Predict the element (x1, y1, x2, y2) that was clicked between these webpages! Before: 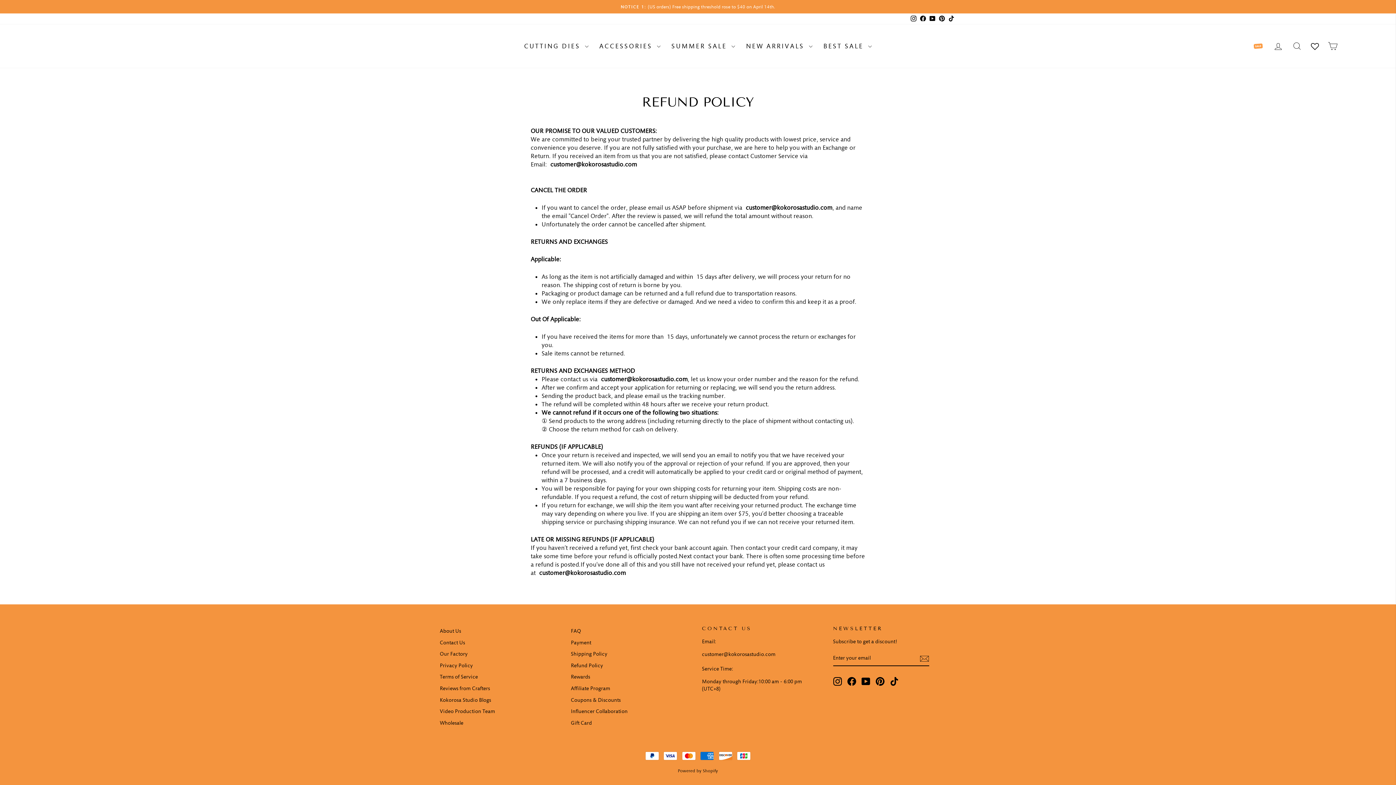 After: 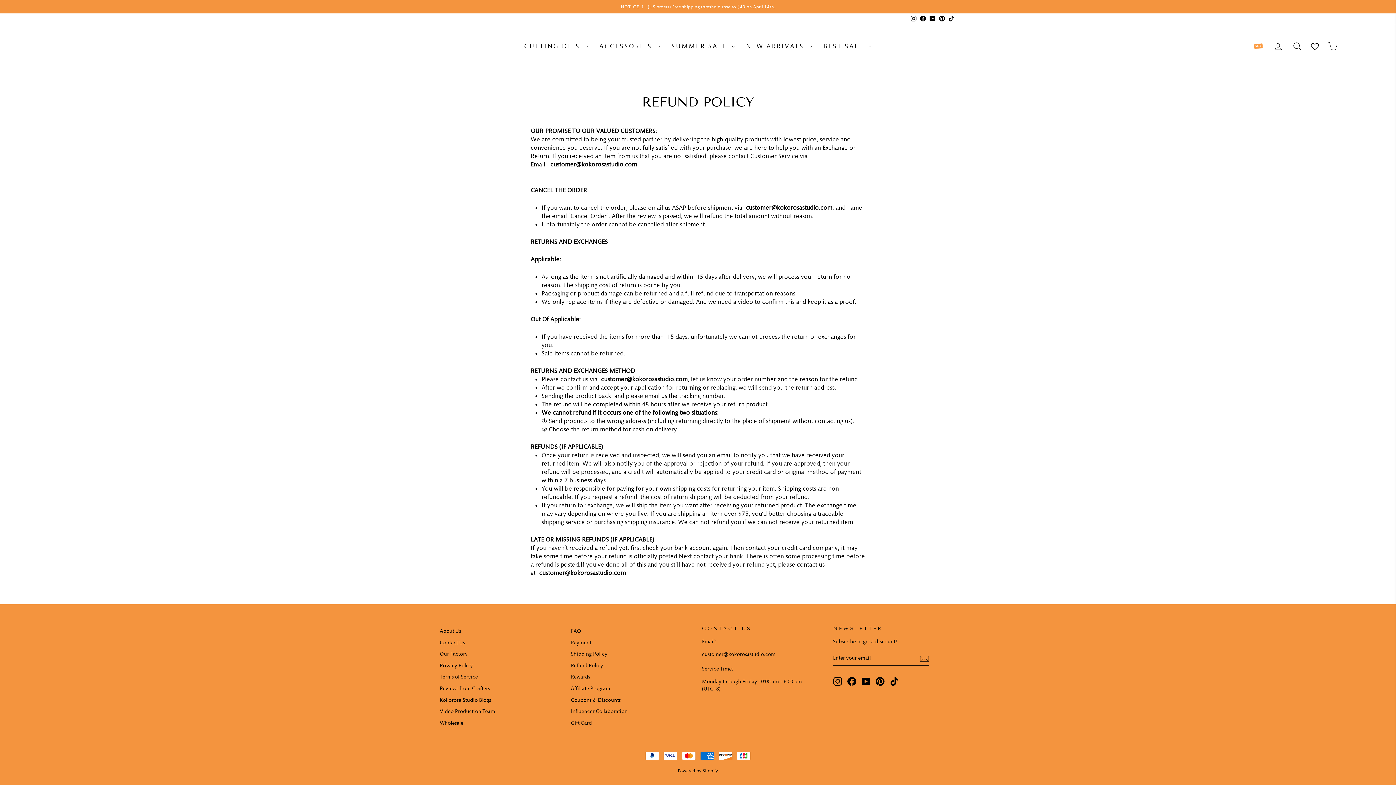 Action: label: Instagram bbox: (833, 677, 842, 686)